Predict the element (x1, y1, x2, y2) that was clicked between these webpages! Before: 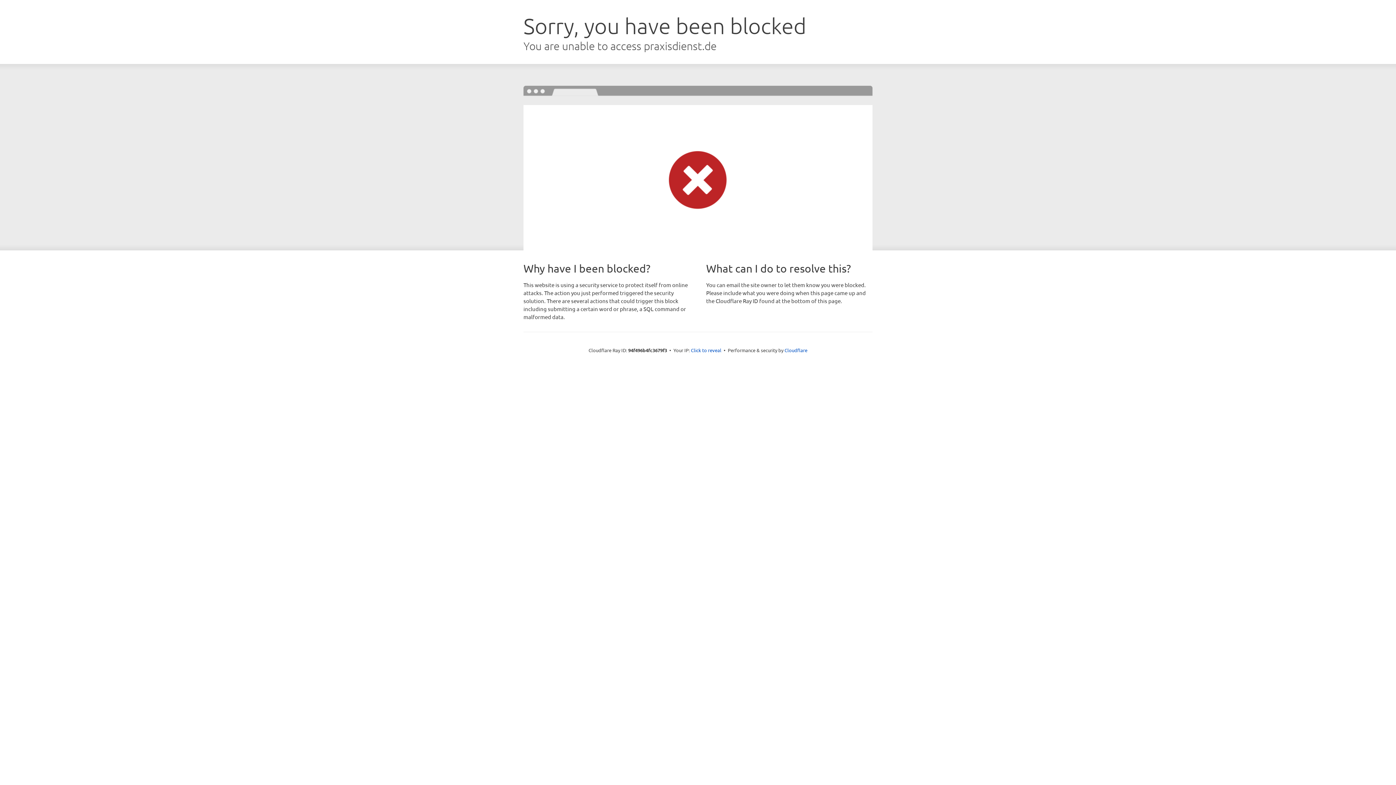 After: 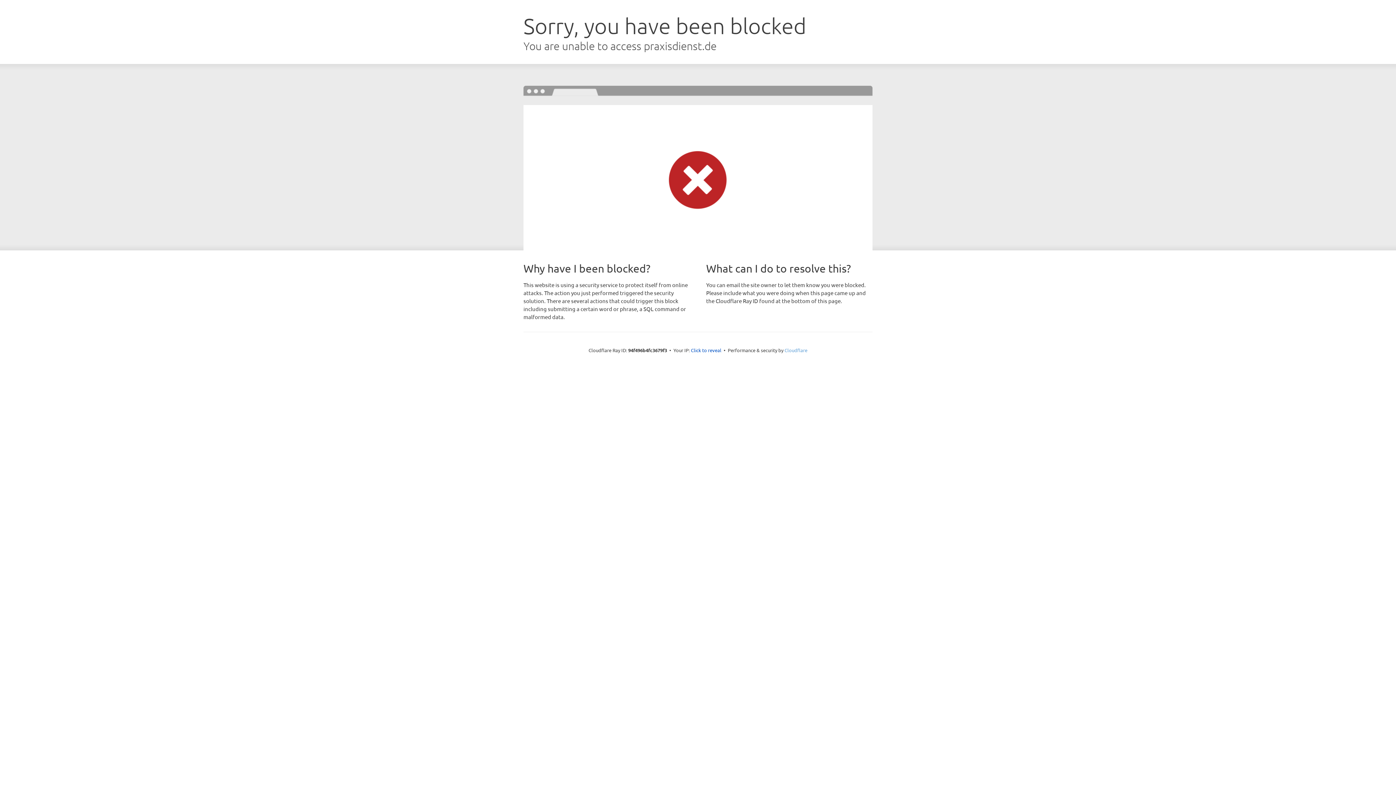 Action: bbox: (784, 347, 807, 353) label: Cloudflare